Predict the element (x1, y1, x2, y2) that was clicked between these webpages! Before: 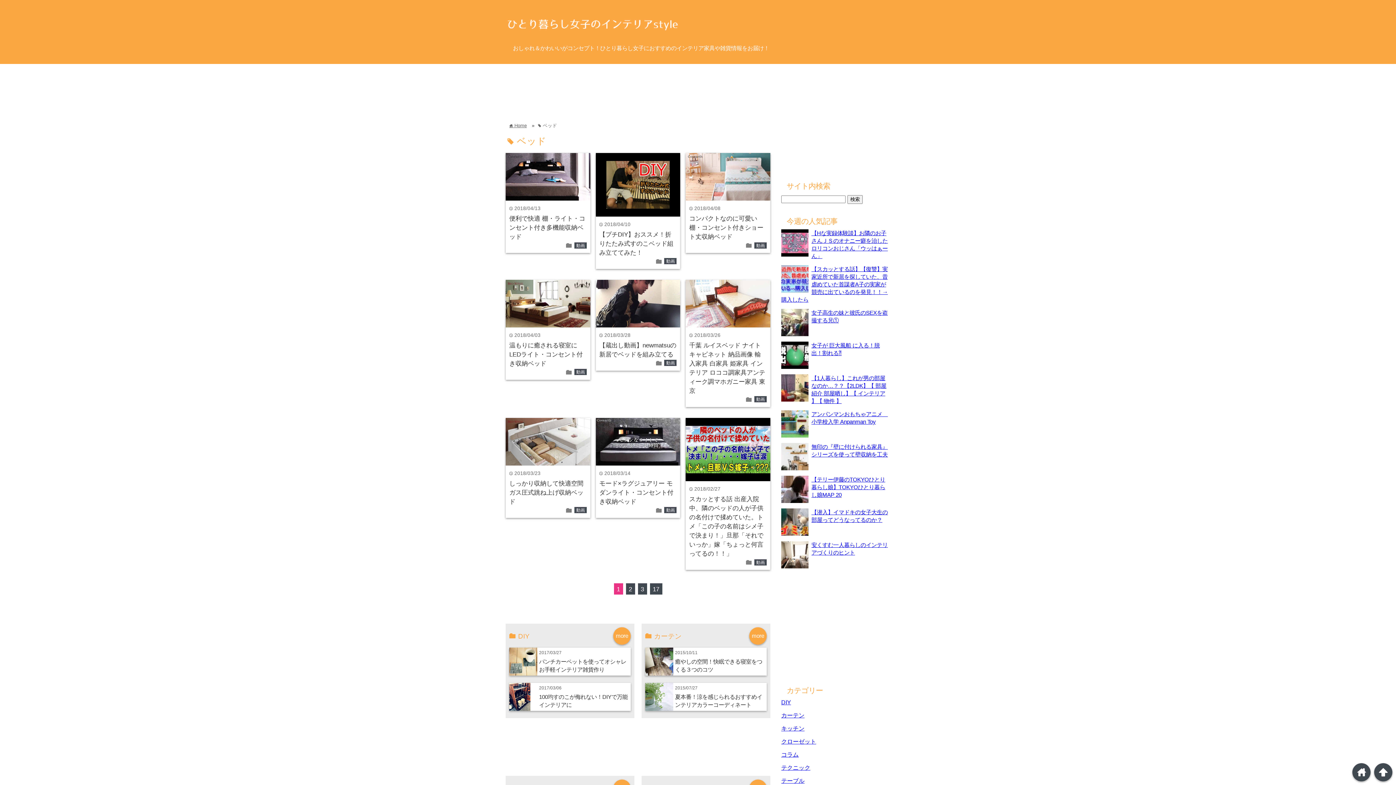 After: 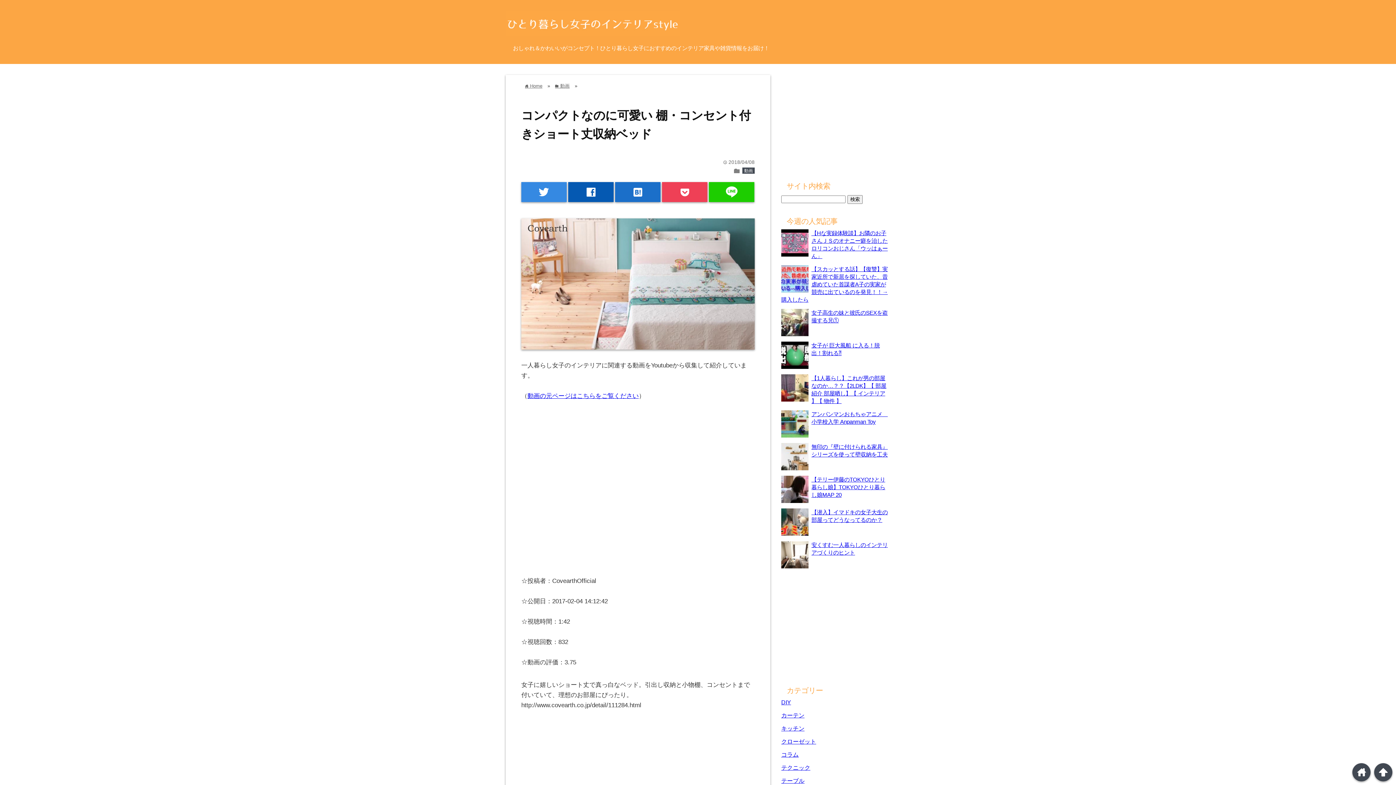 Action: bbox: (685, 153, 770, 200)